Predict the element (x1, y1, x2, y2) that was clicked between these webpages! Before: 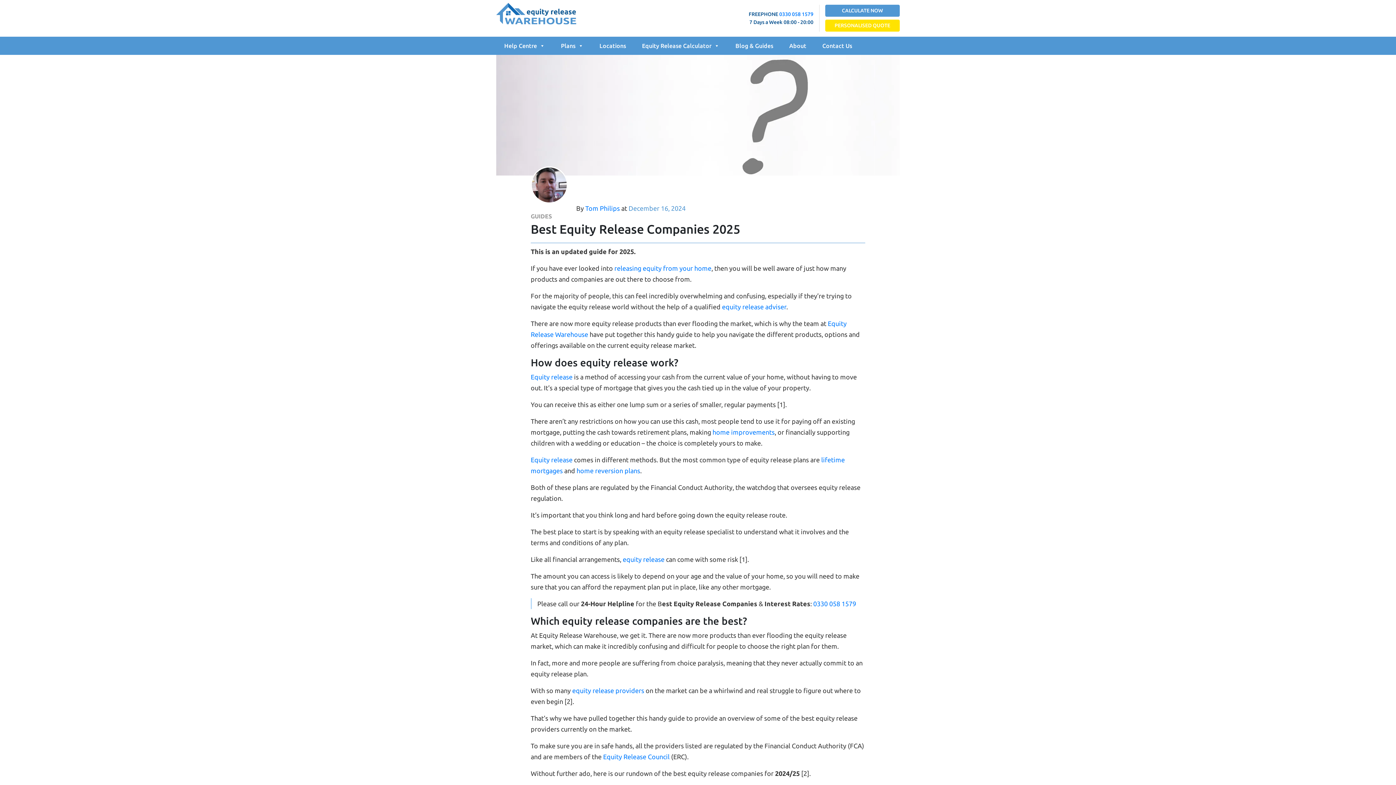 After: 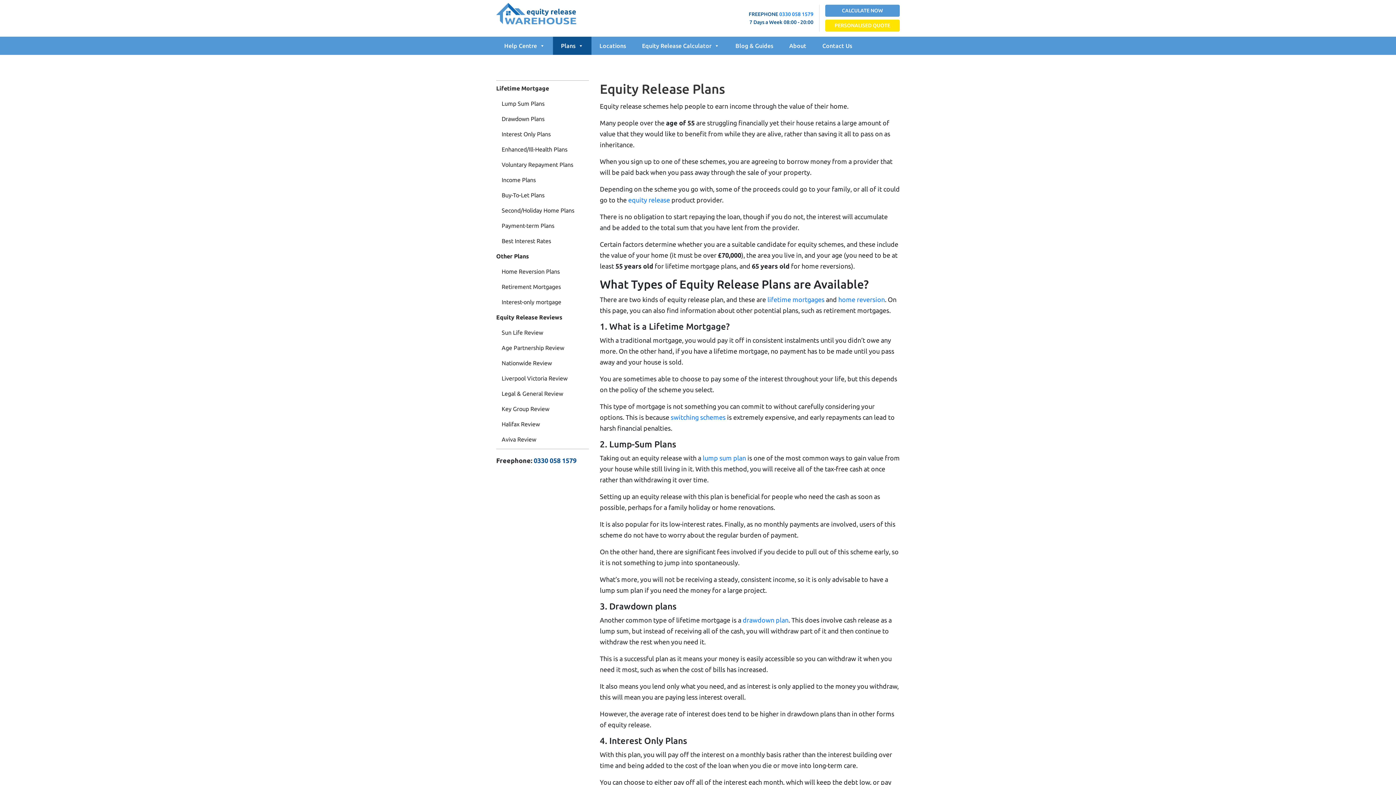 Action: bbox: (553, 36, 591, 54) label: Plans